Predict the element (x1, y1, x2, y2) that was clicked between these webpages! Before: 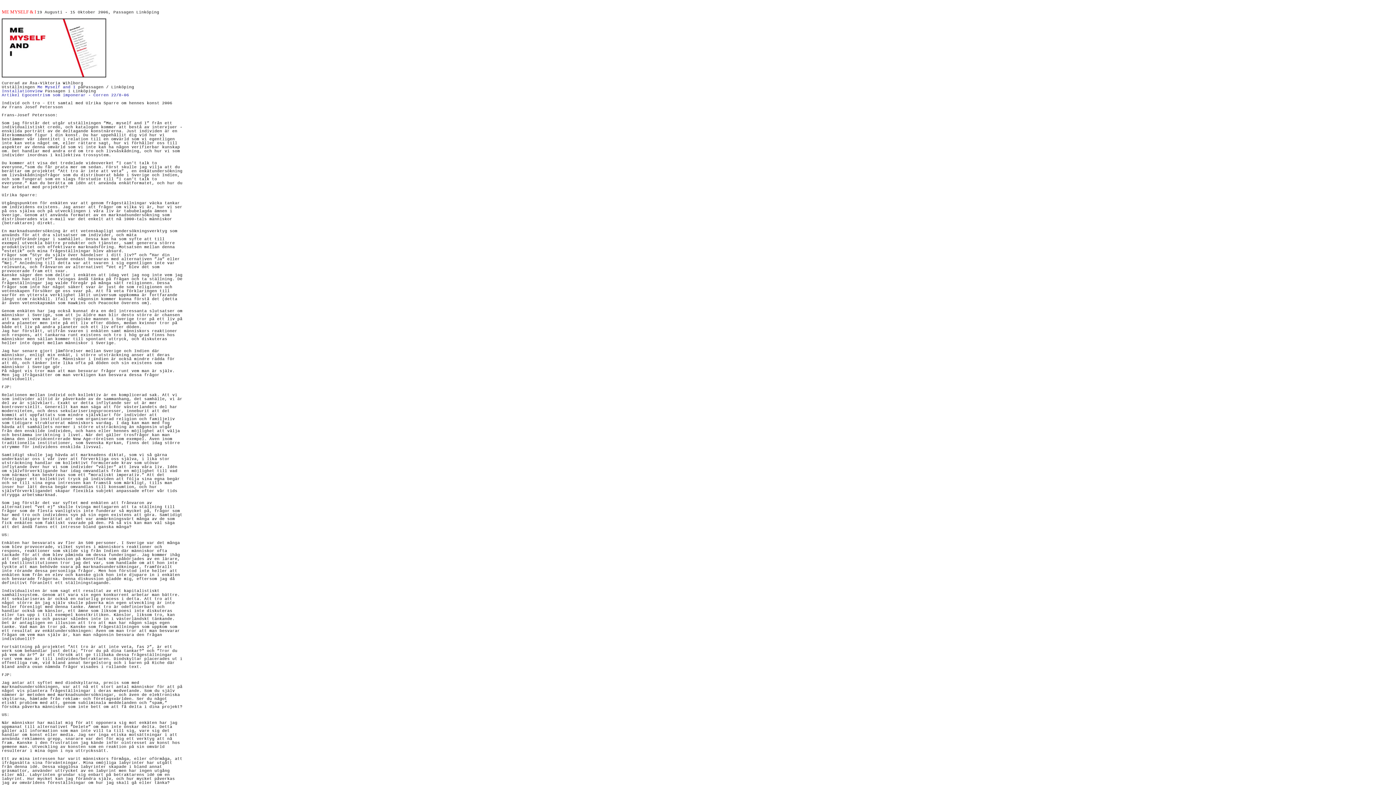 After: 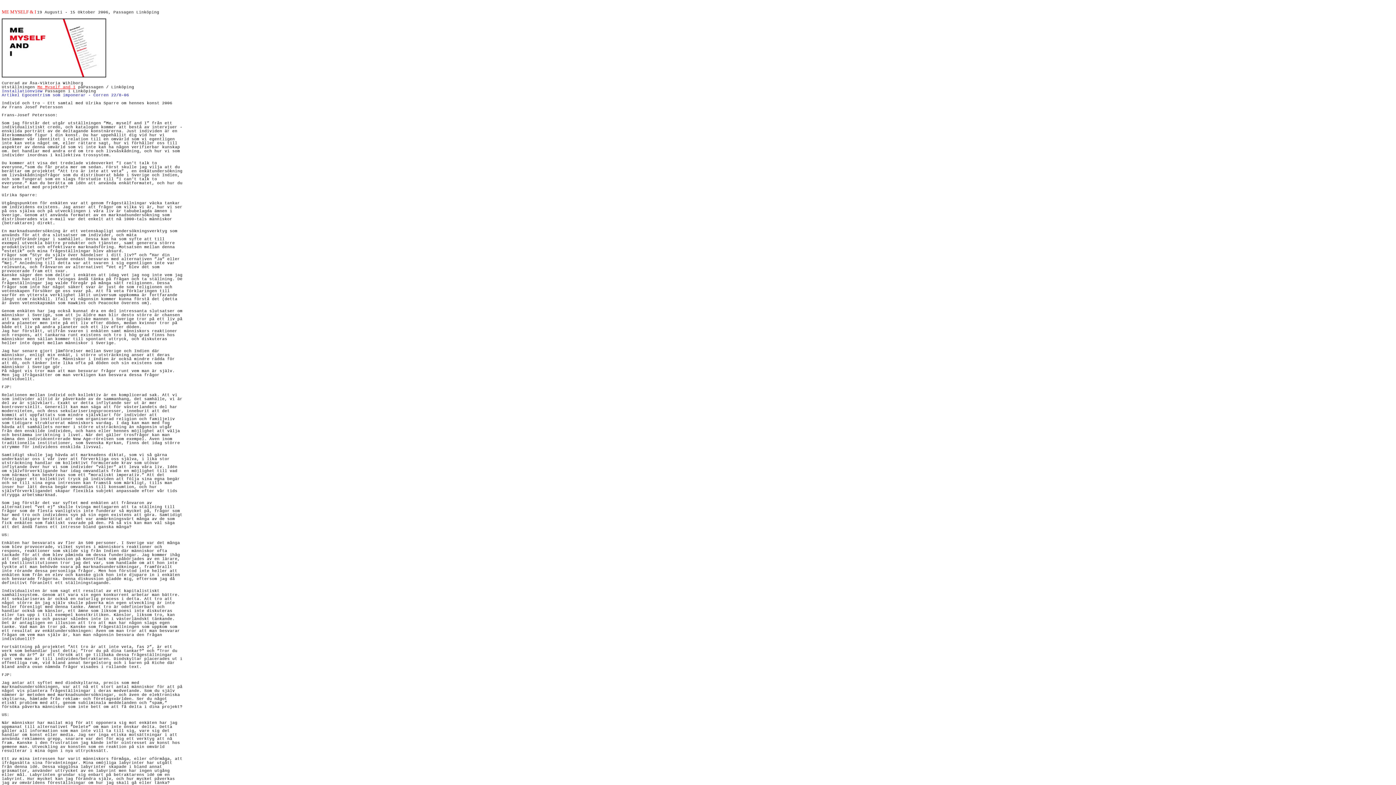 Action: bbox: (37, 85, 75, 89) label: Me Myself and I